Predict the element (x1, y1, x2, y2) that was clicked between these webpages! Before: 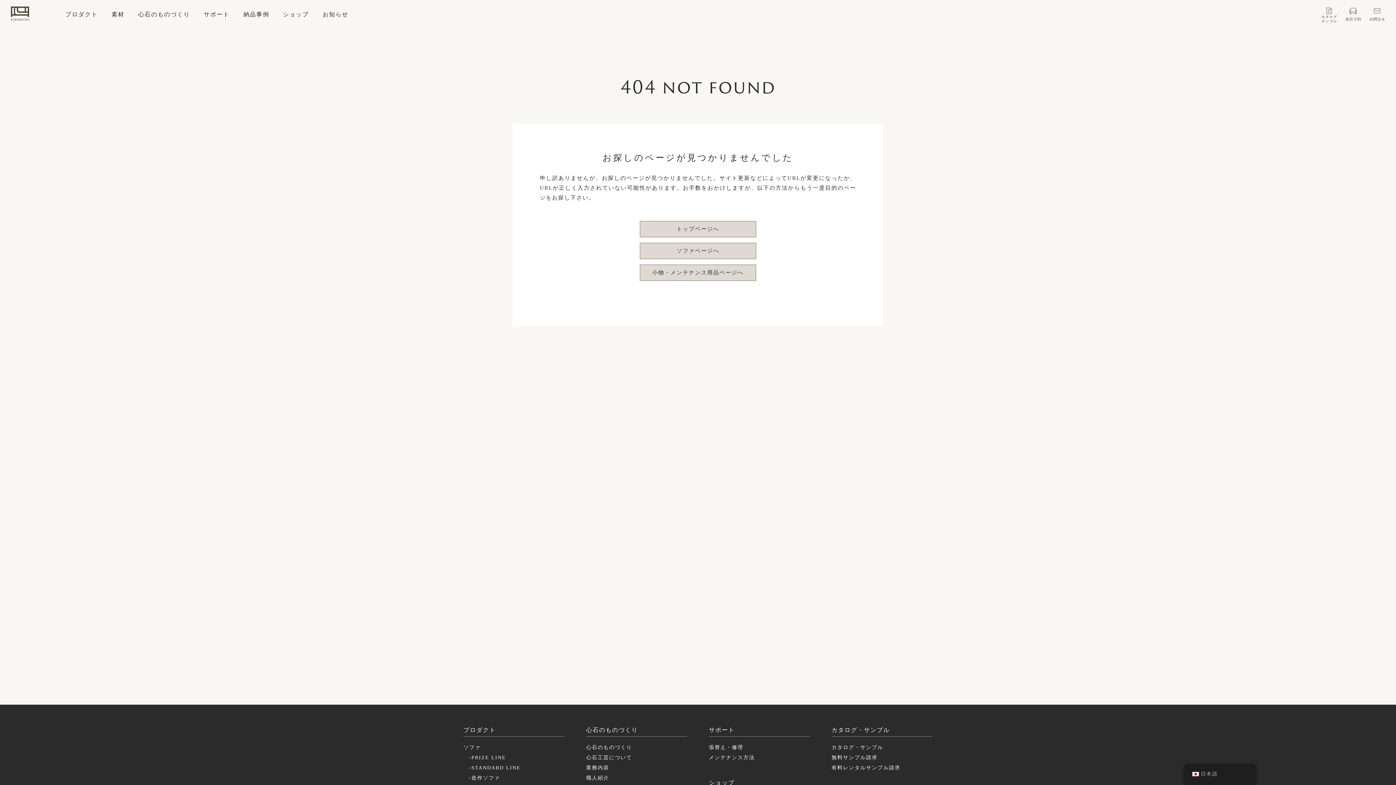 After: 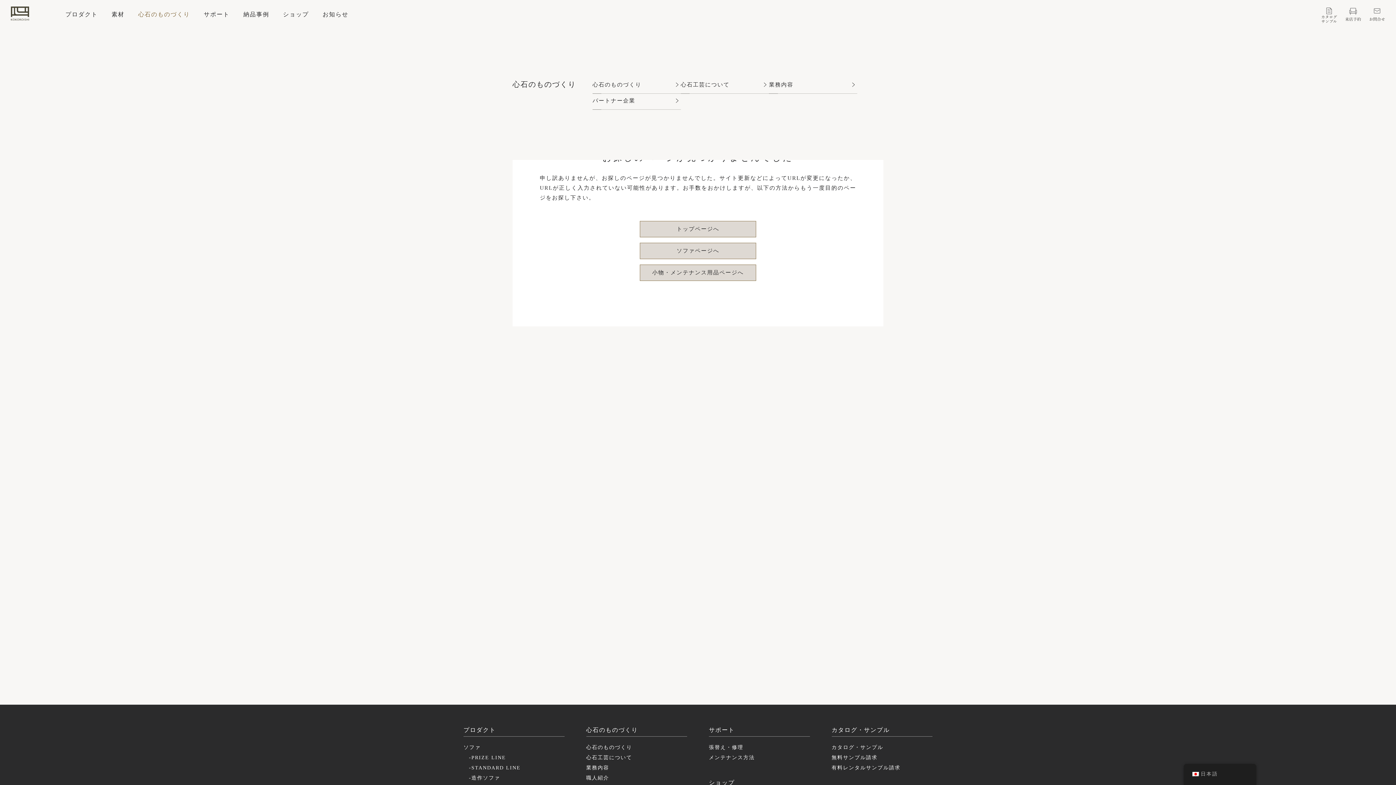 Action: bbox: (138, 11, 190, 17) label: 心石のものづくり